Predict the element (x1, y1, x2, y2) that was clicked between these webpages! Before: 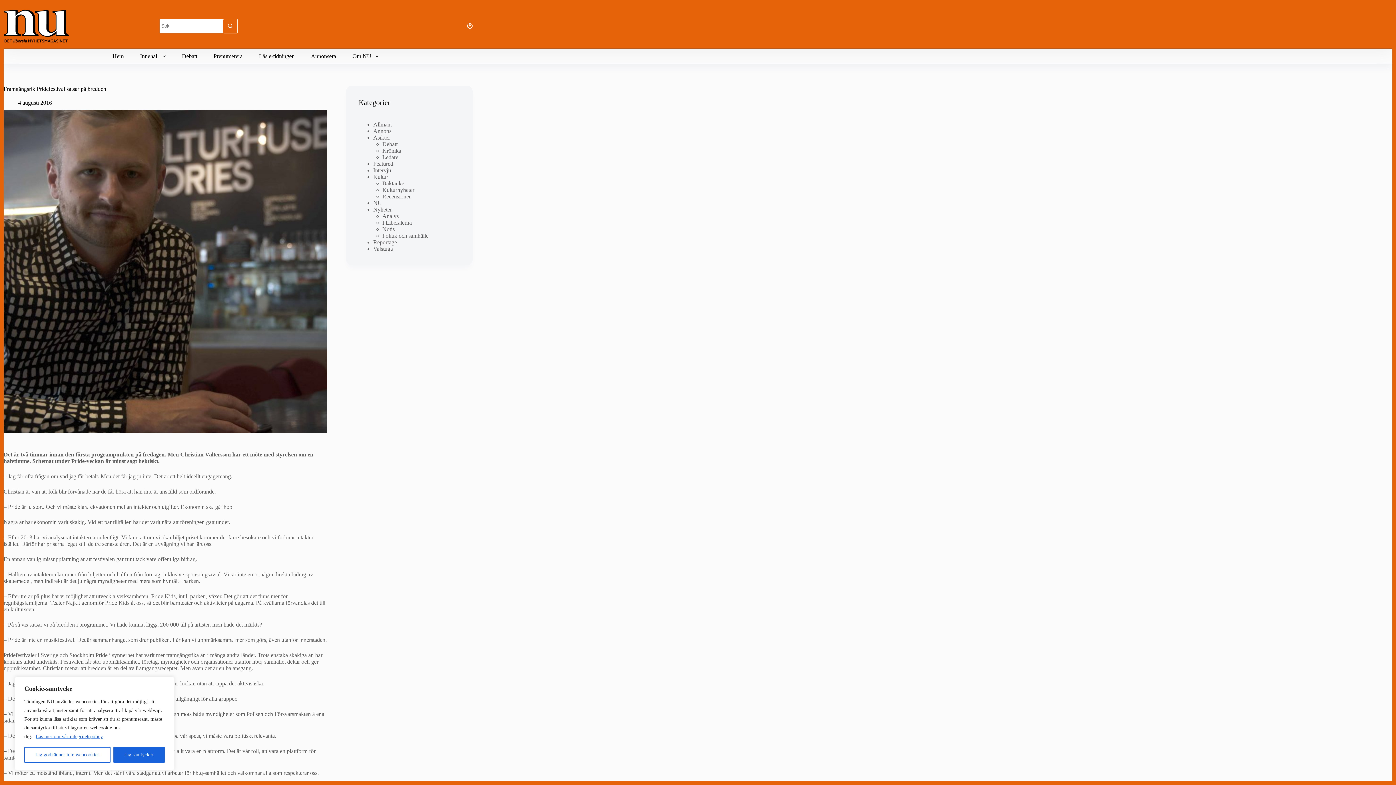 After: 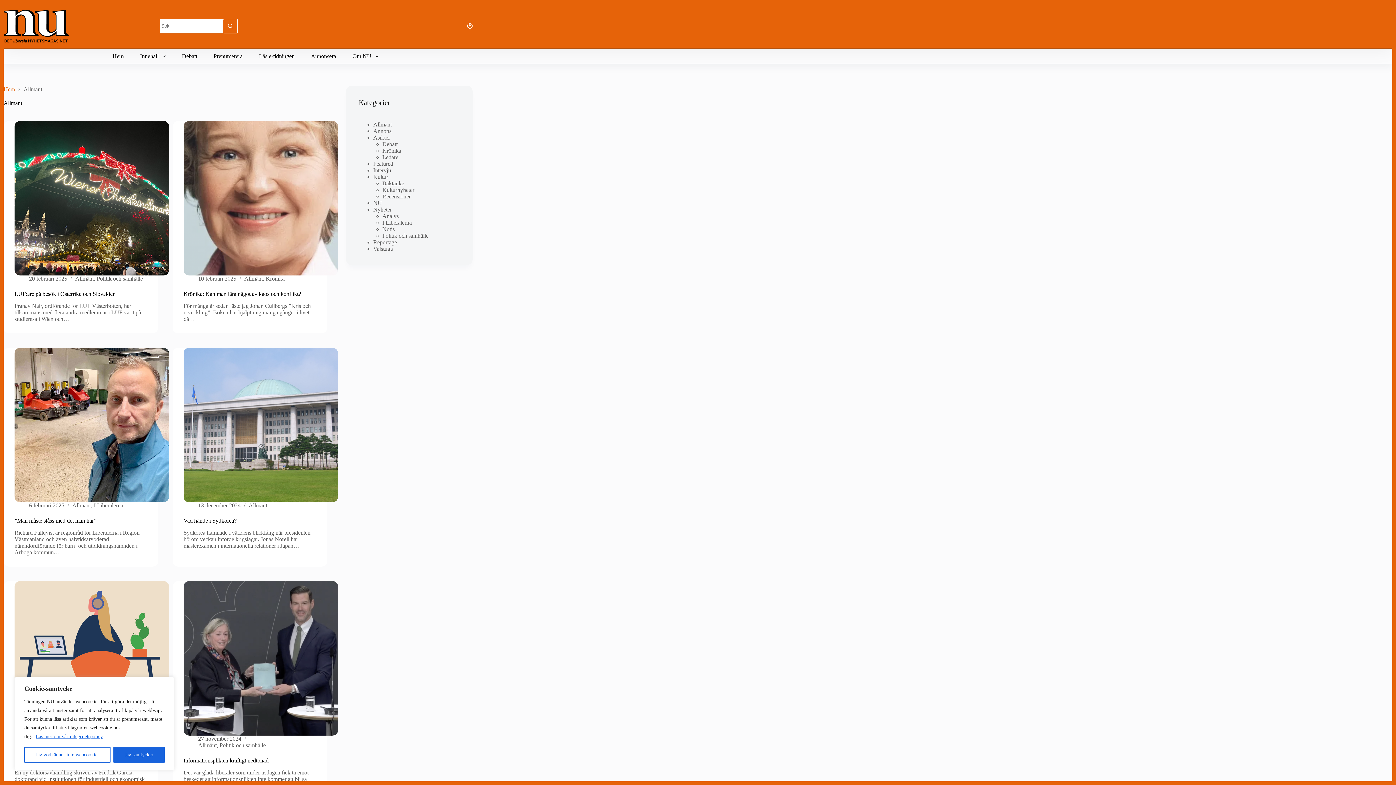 Action: label: Allmänt bbox: (373, 121, 391, 127)